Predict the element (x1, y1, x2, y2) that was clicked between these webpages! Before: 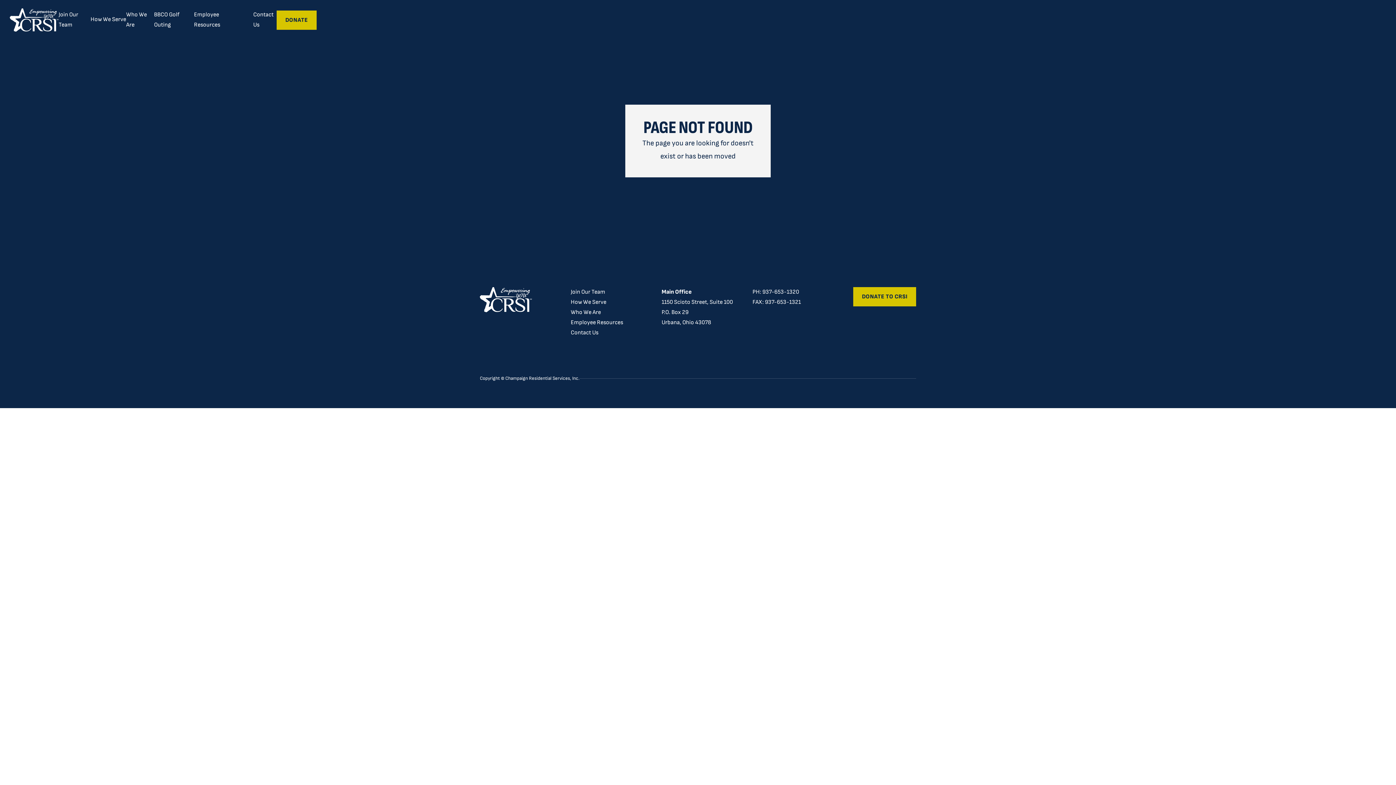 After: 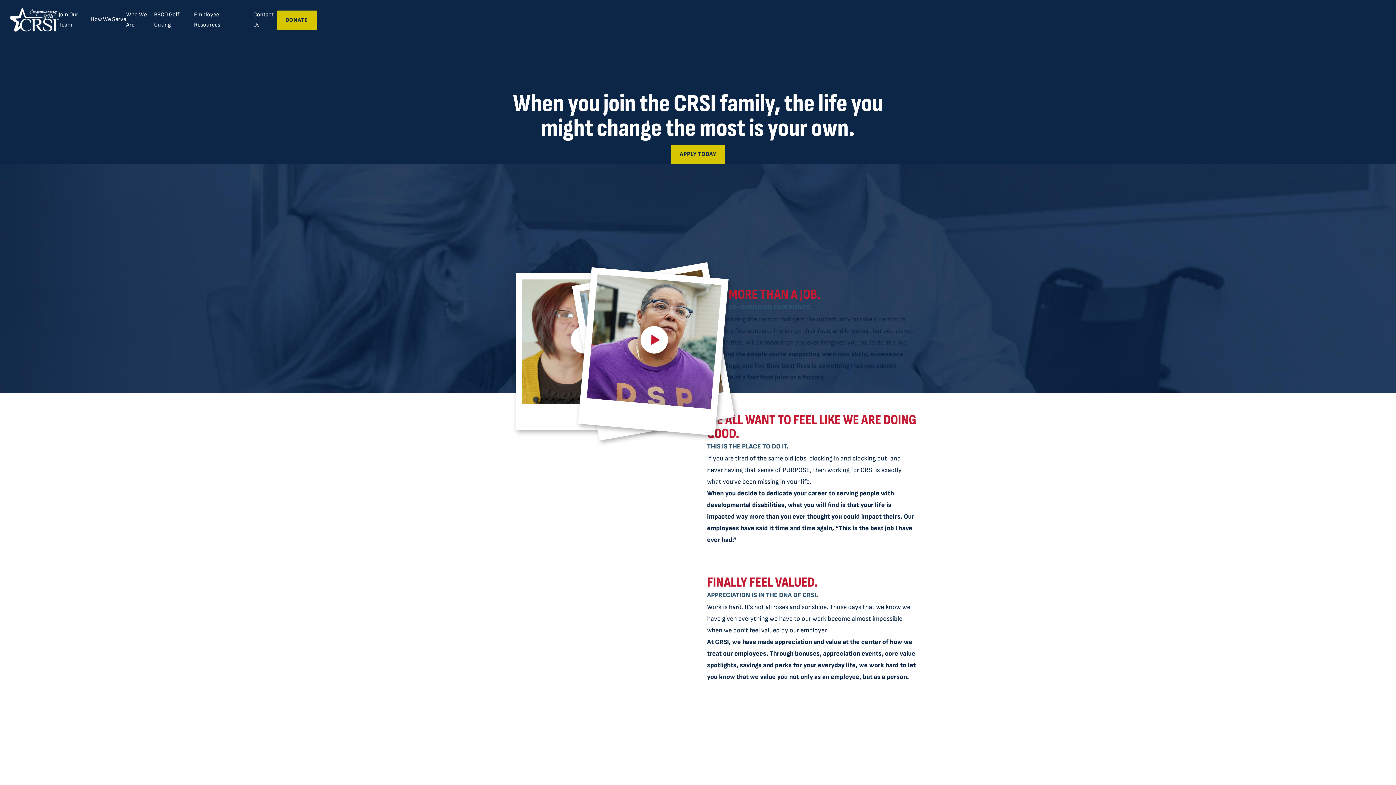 Action: label: Join Our Team bbox: (570, 287, 605, 297)